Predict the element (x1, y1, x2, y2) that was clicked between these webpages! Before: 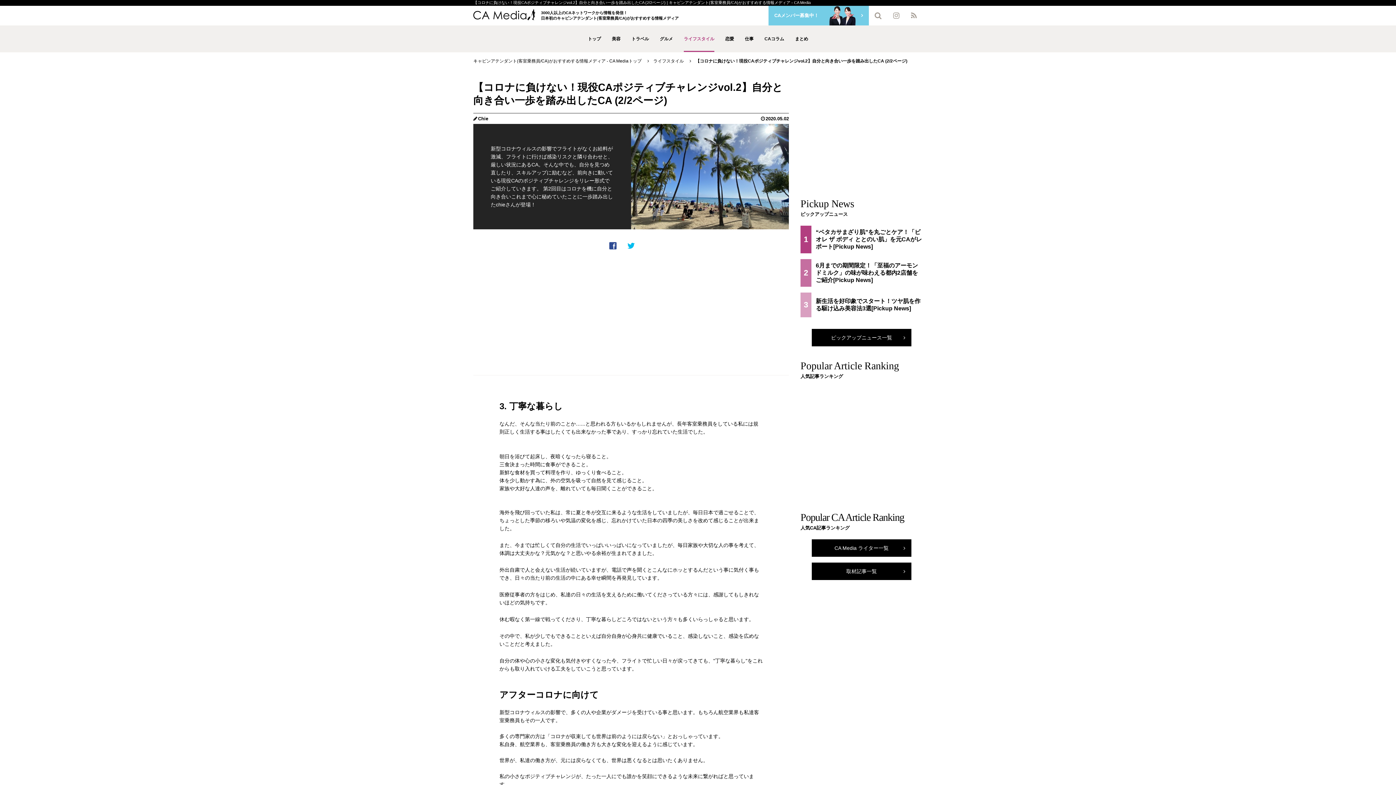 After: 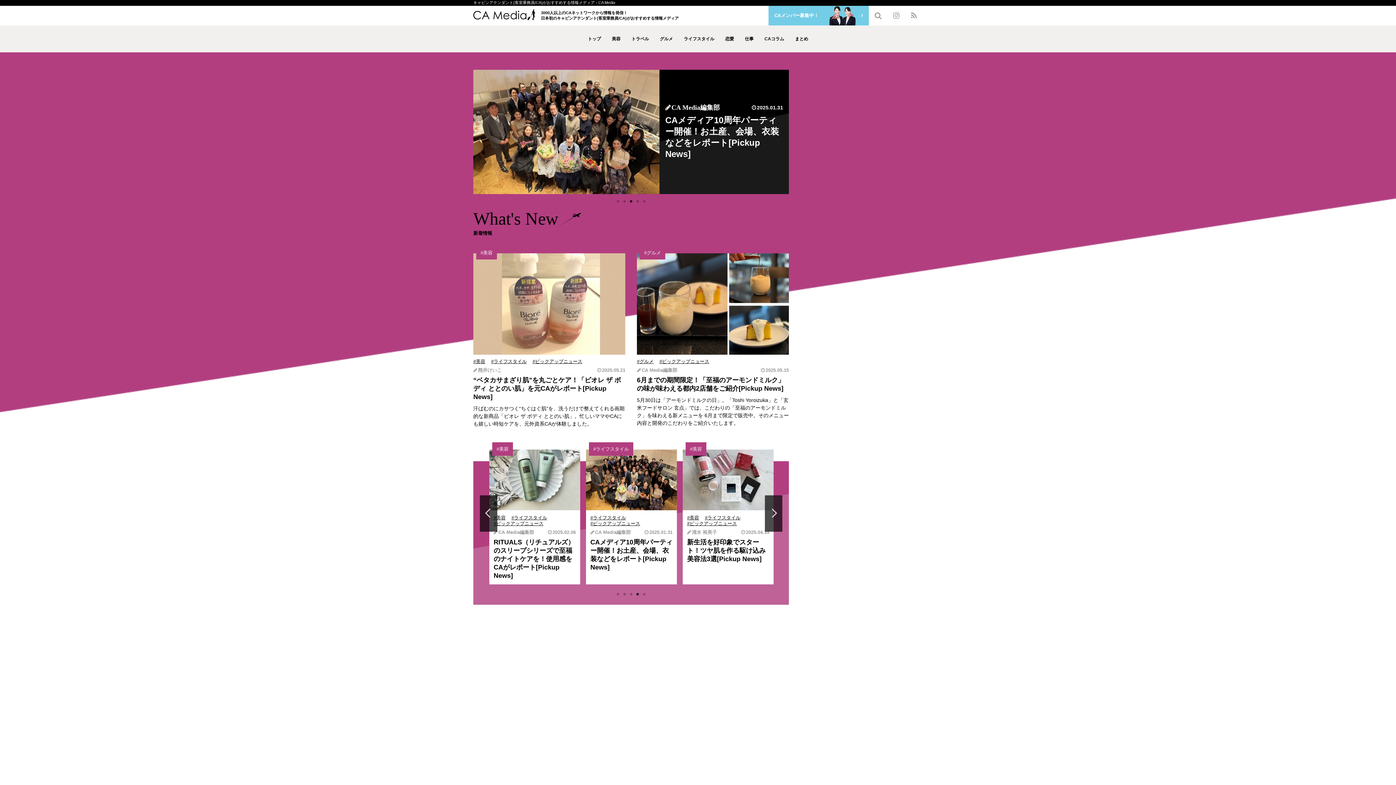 Action: bbox: (582, 25, 606, 52) label: トップ